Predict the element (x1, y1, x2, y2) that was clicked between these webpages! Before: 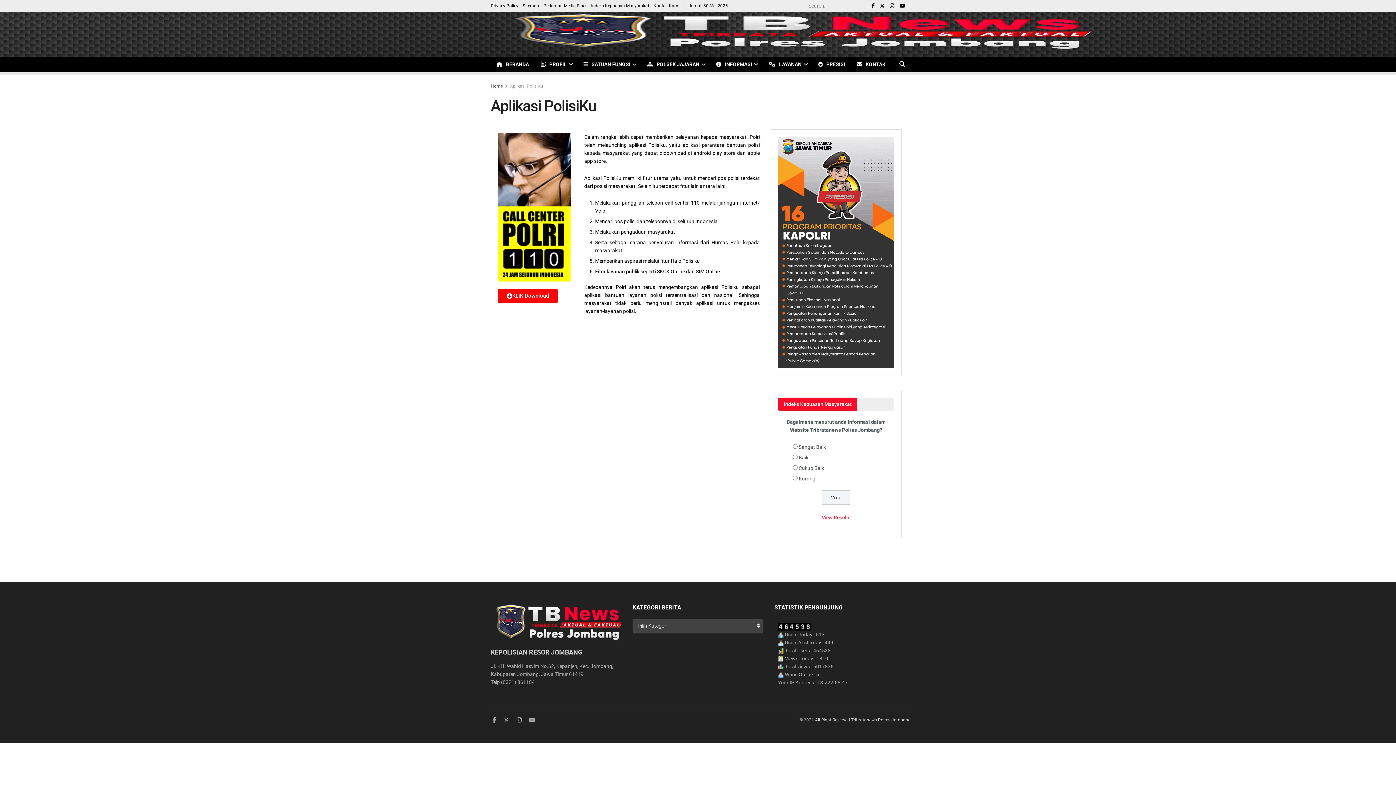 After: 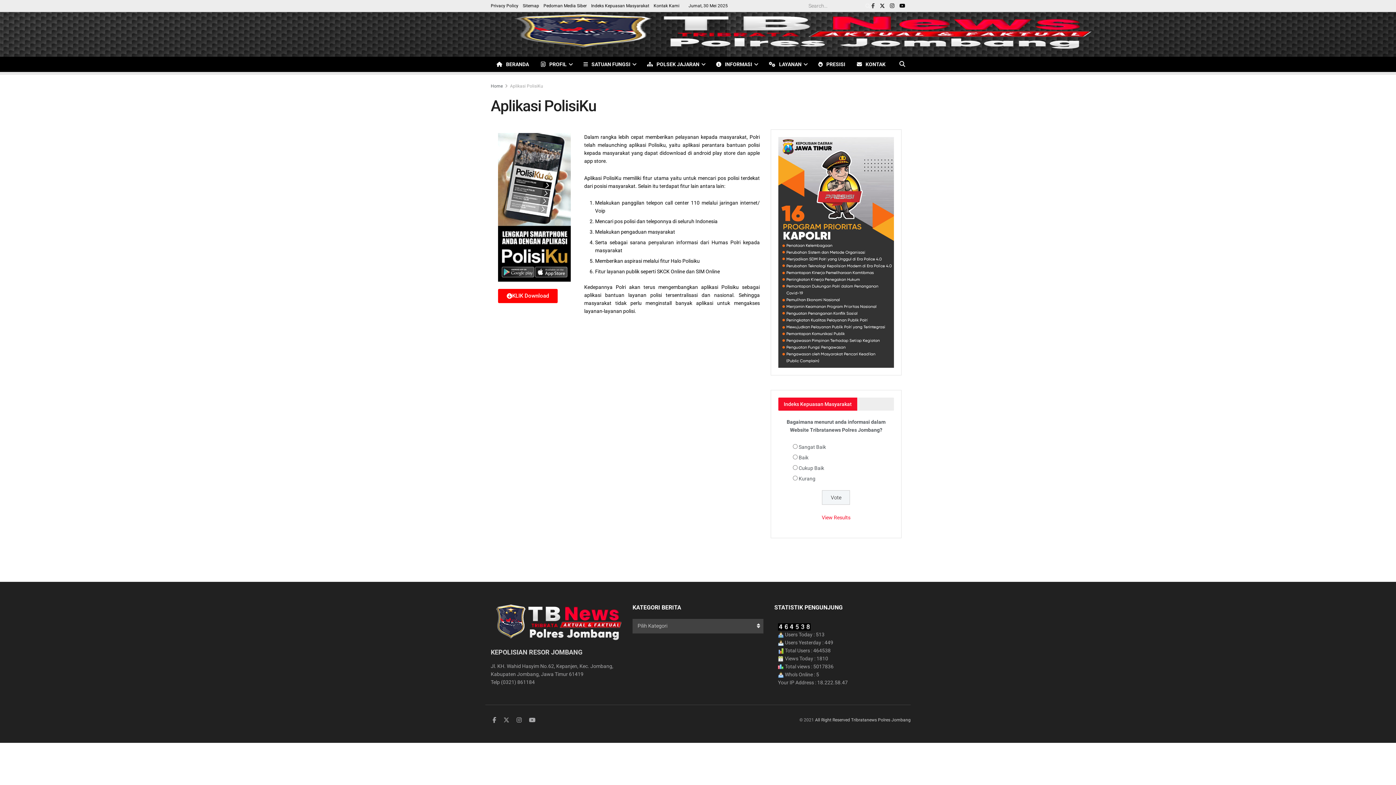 Action: bbox: (871, 0, 874, 12) label: Find us on Facebook